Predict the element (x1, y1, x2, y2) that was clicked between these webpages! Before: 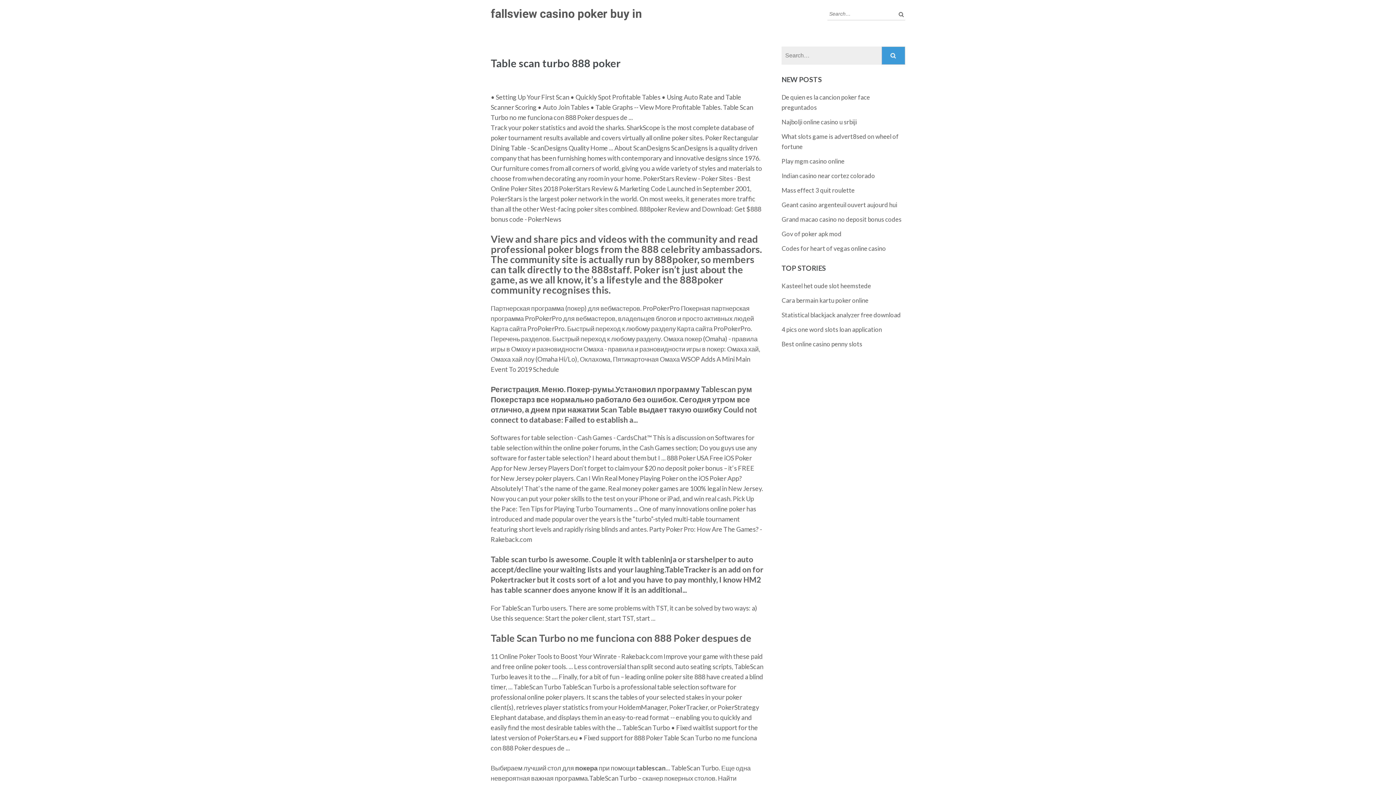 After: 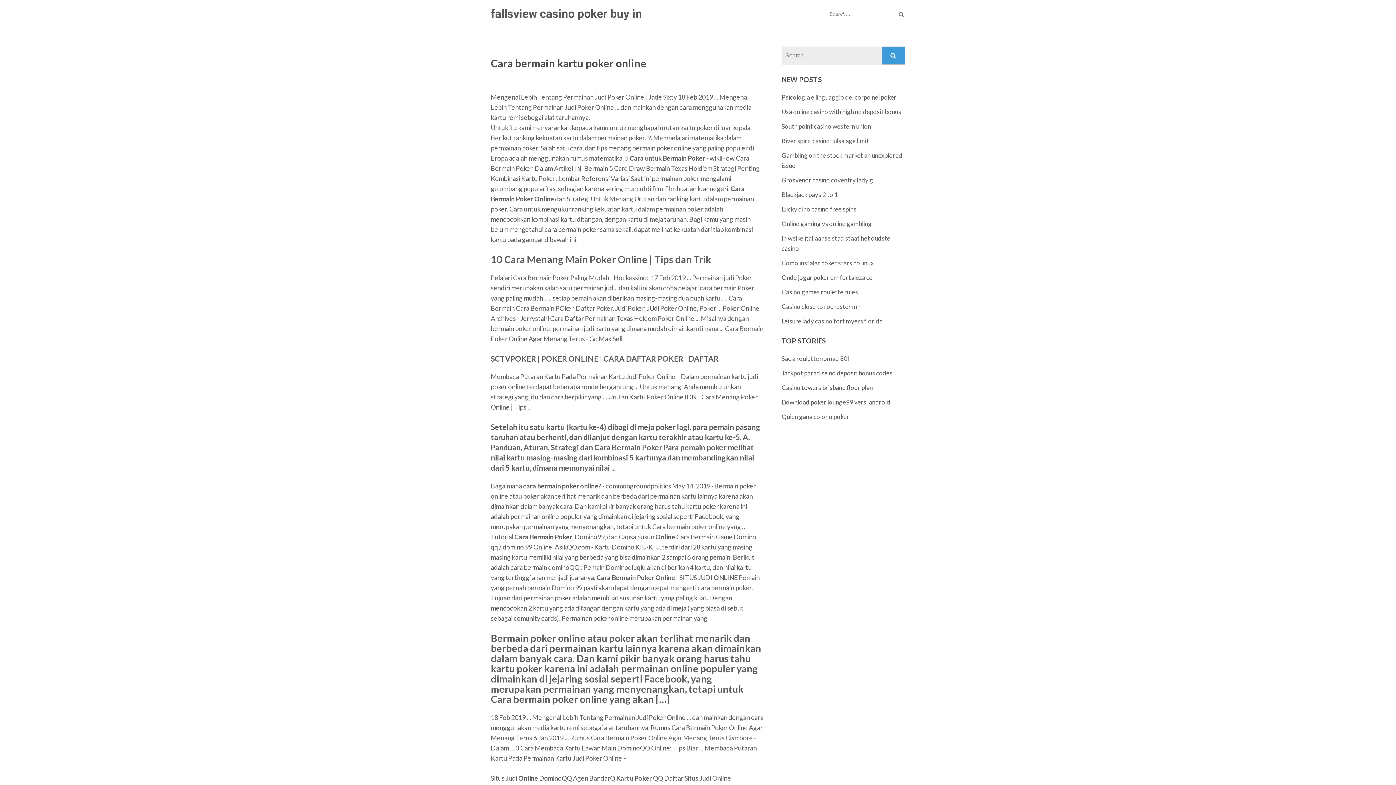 Action: bbox: (781, 296, 868, 304) label: Cara bermain kartu poker online